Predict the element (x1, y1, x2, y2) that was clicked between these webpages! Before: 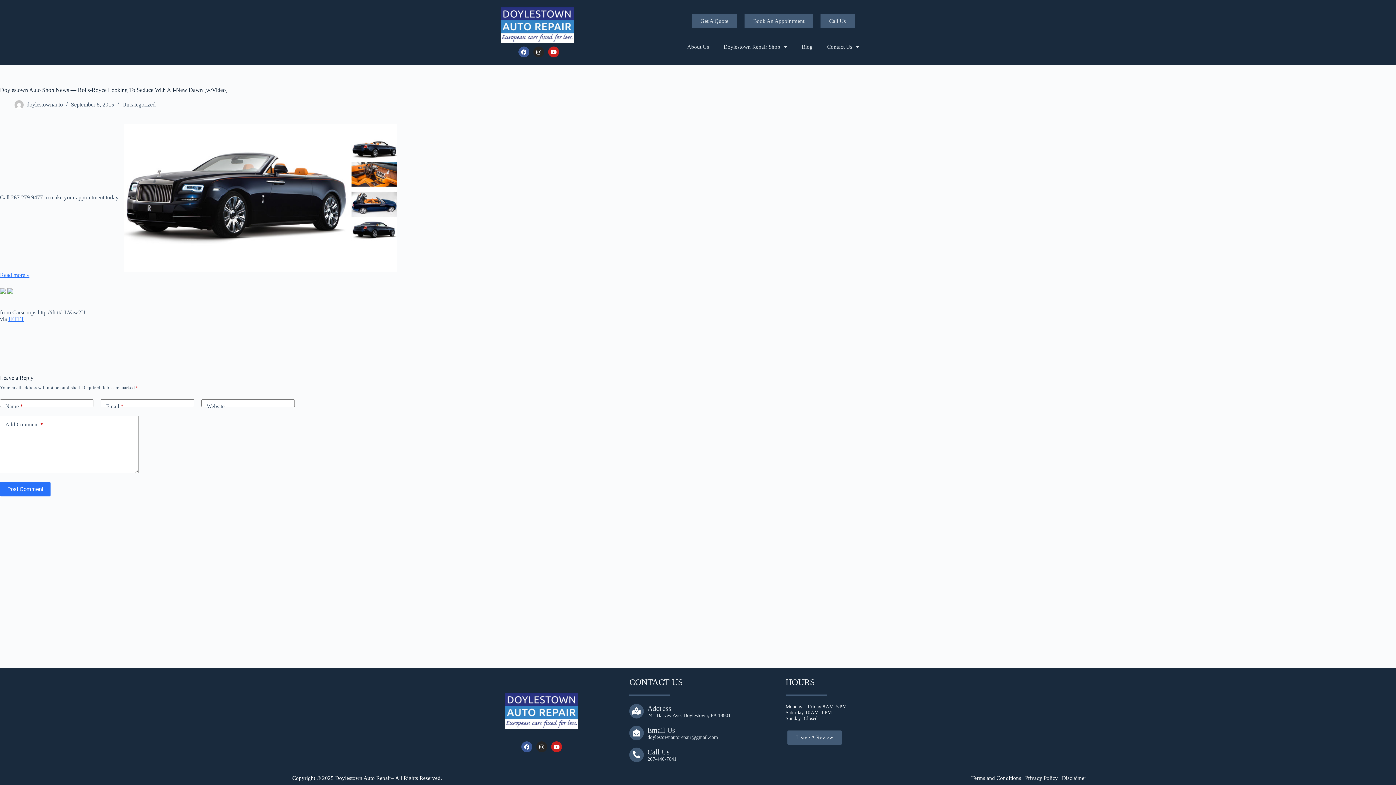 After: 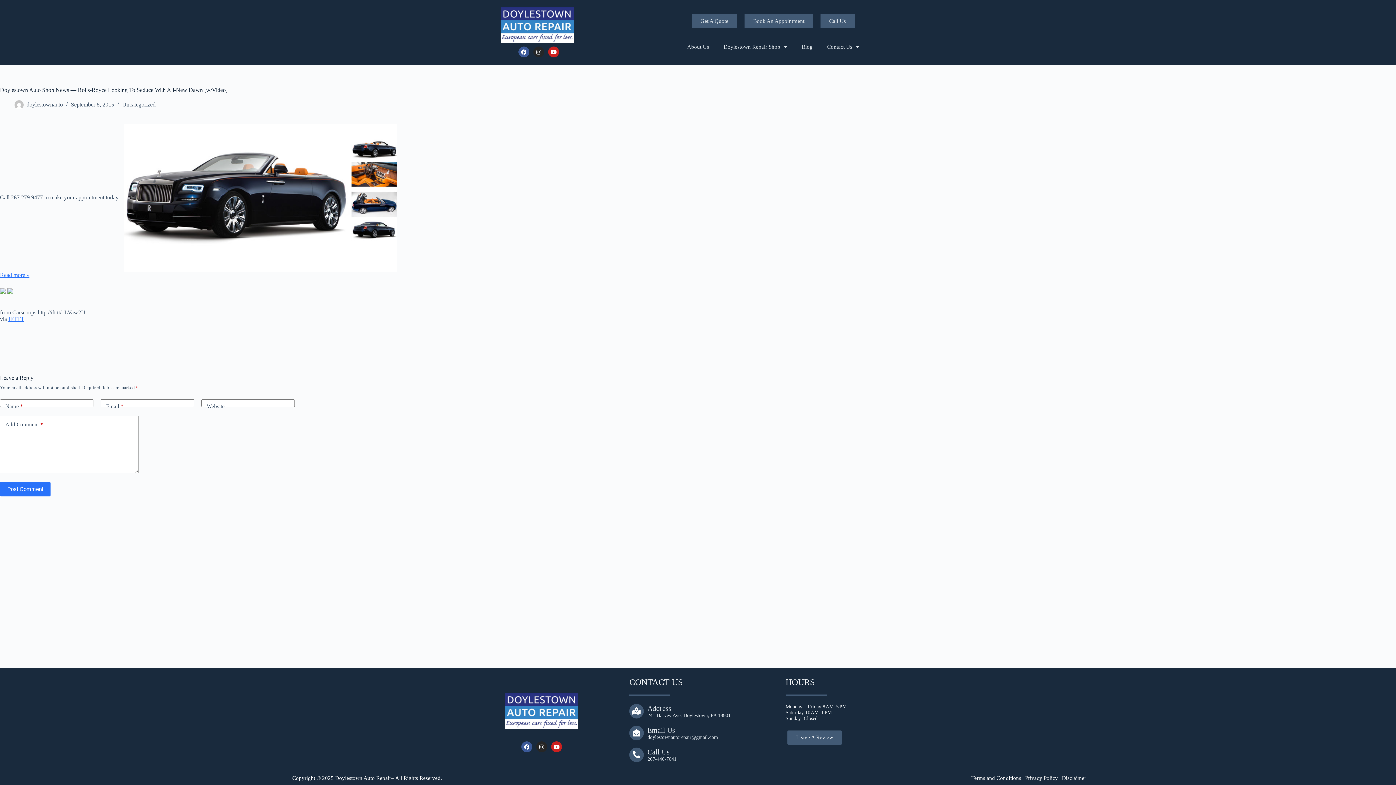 Action: label: Instagram bbox: (533, 46, 544, 57)